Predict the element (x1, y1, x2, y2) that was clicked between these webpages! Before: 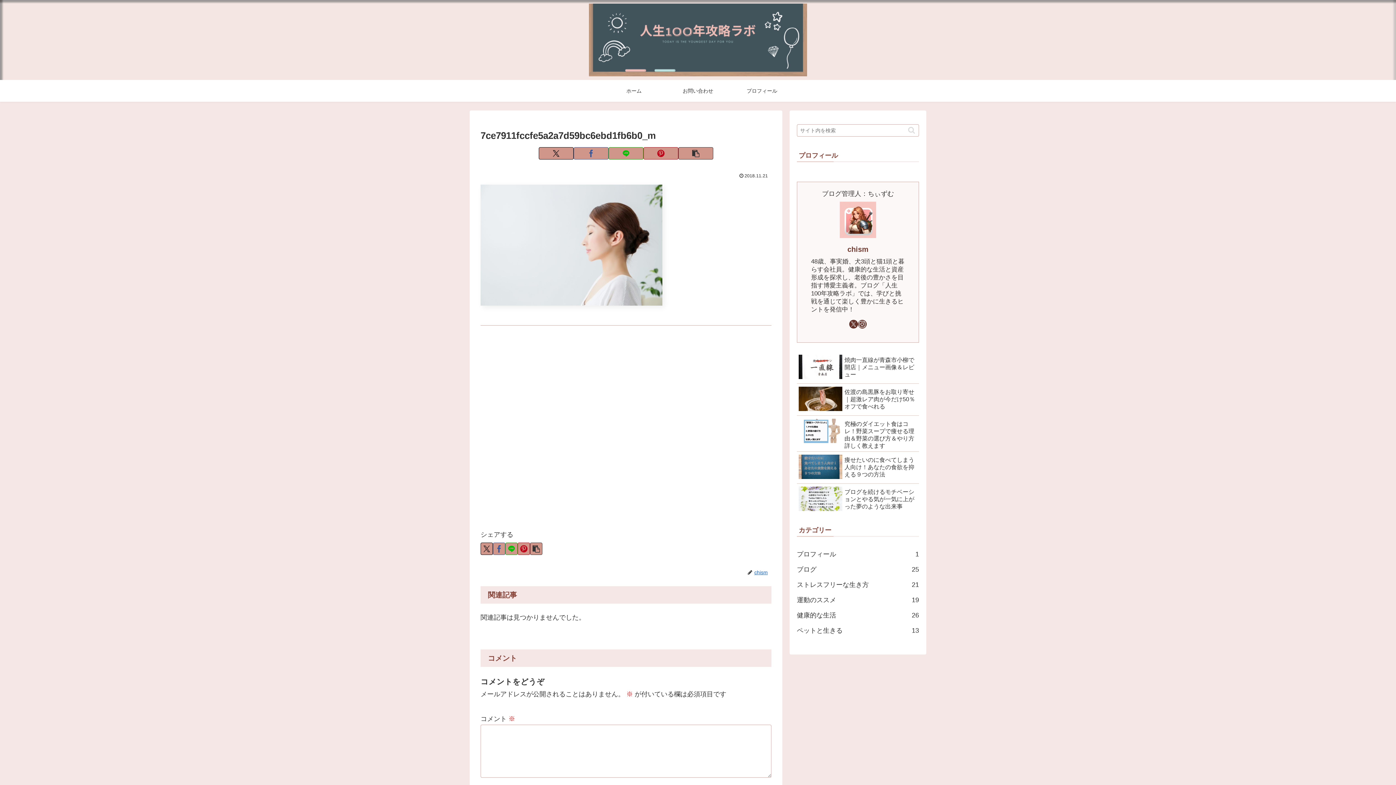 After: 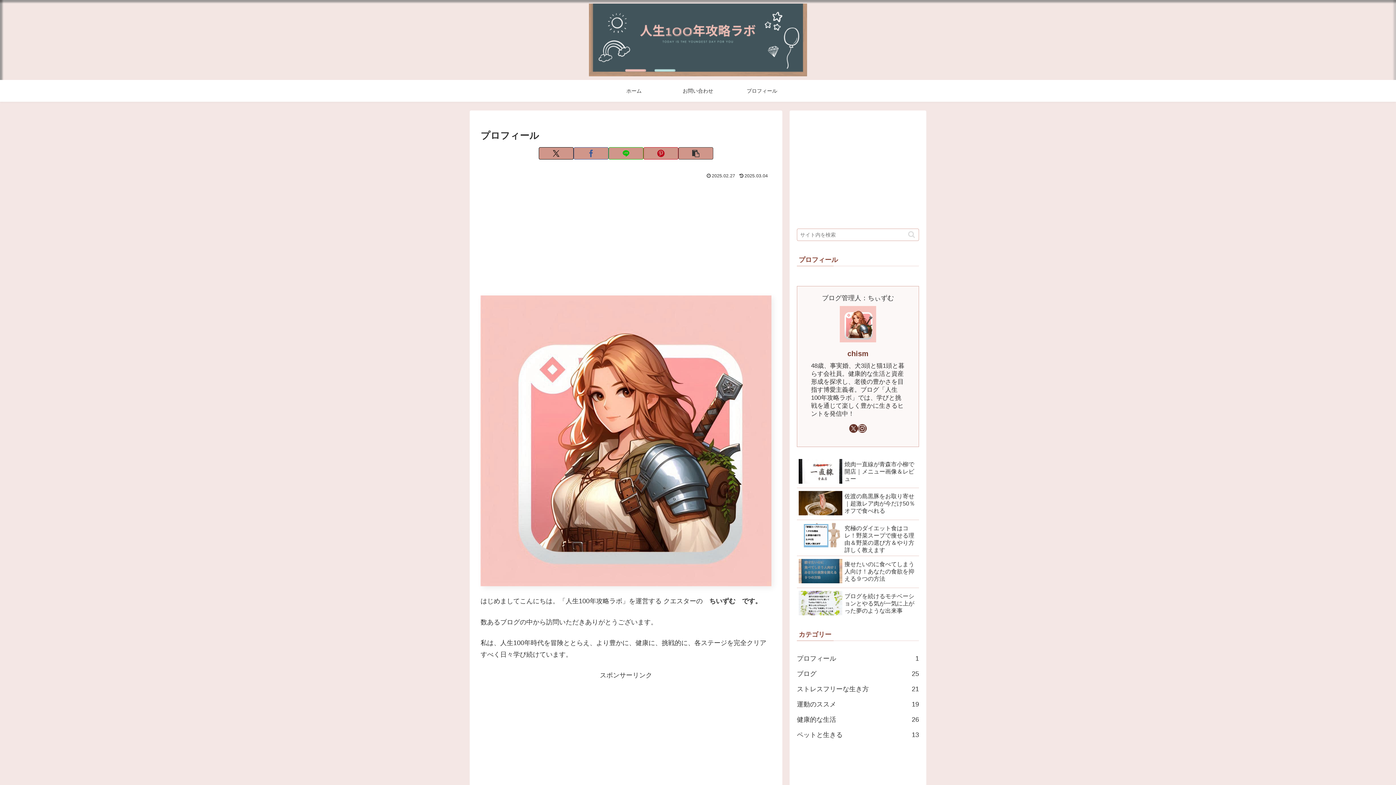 Action: label: プロフィール bbox: (730, 80, 794, 101)